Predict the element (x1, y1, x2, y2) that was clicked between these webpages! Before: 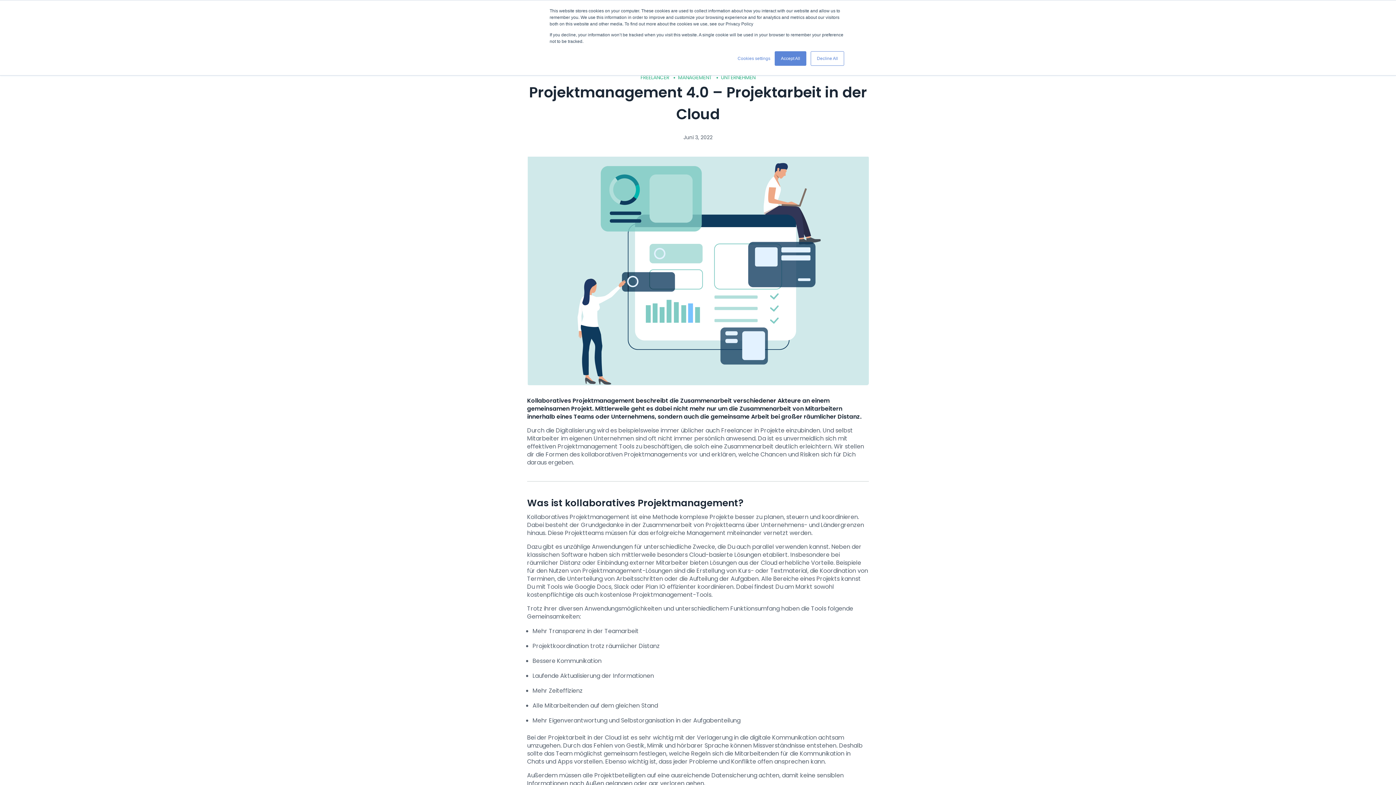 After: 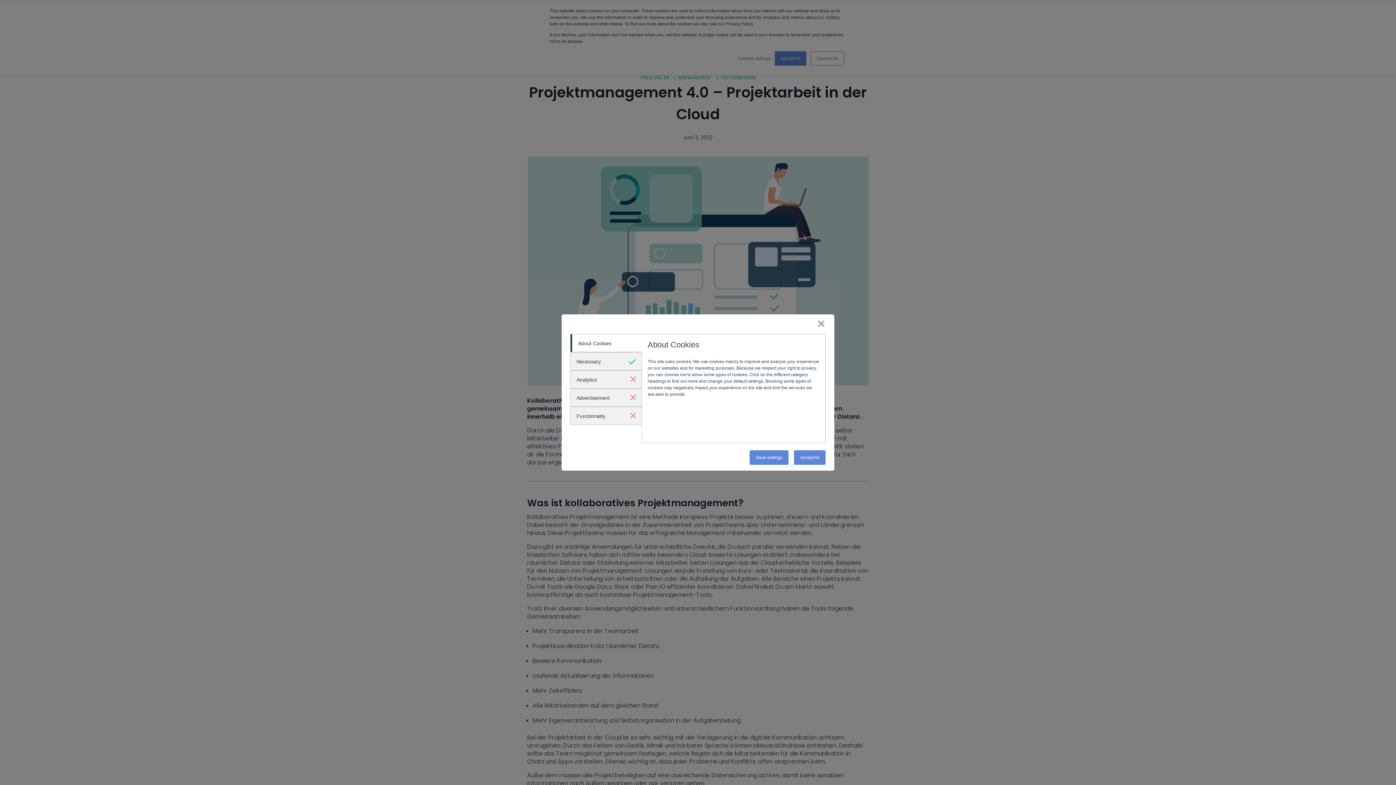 Action: label: Cookies settings bbox: (737, 55, 770, 61)